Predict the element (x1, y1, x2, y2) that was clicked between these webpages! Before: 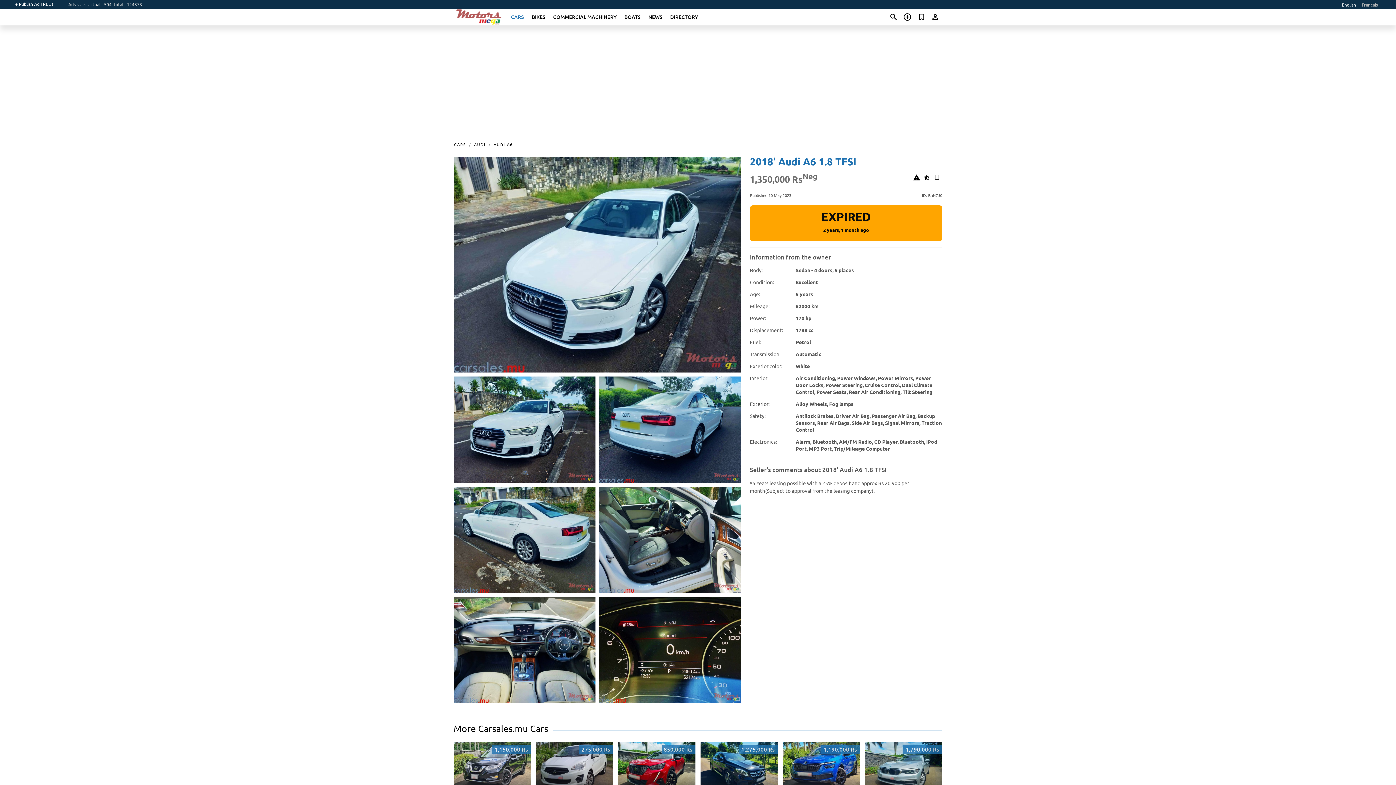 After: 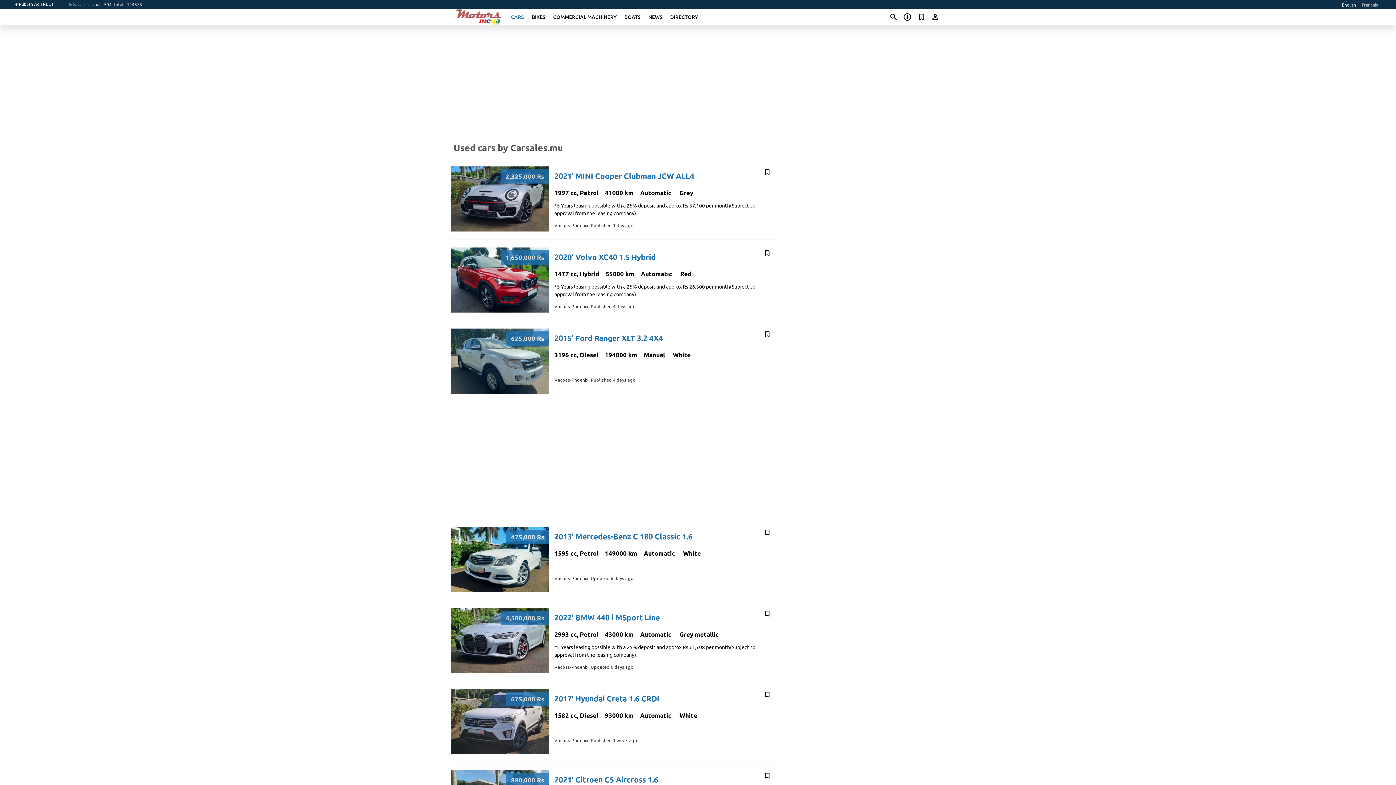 Action: label: More Carsales.mu Cars bbox: (453, 722, 552, 735)